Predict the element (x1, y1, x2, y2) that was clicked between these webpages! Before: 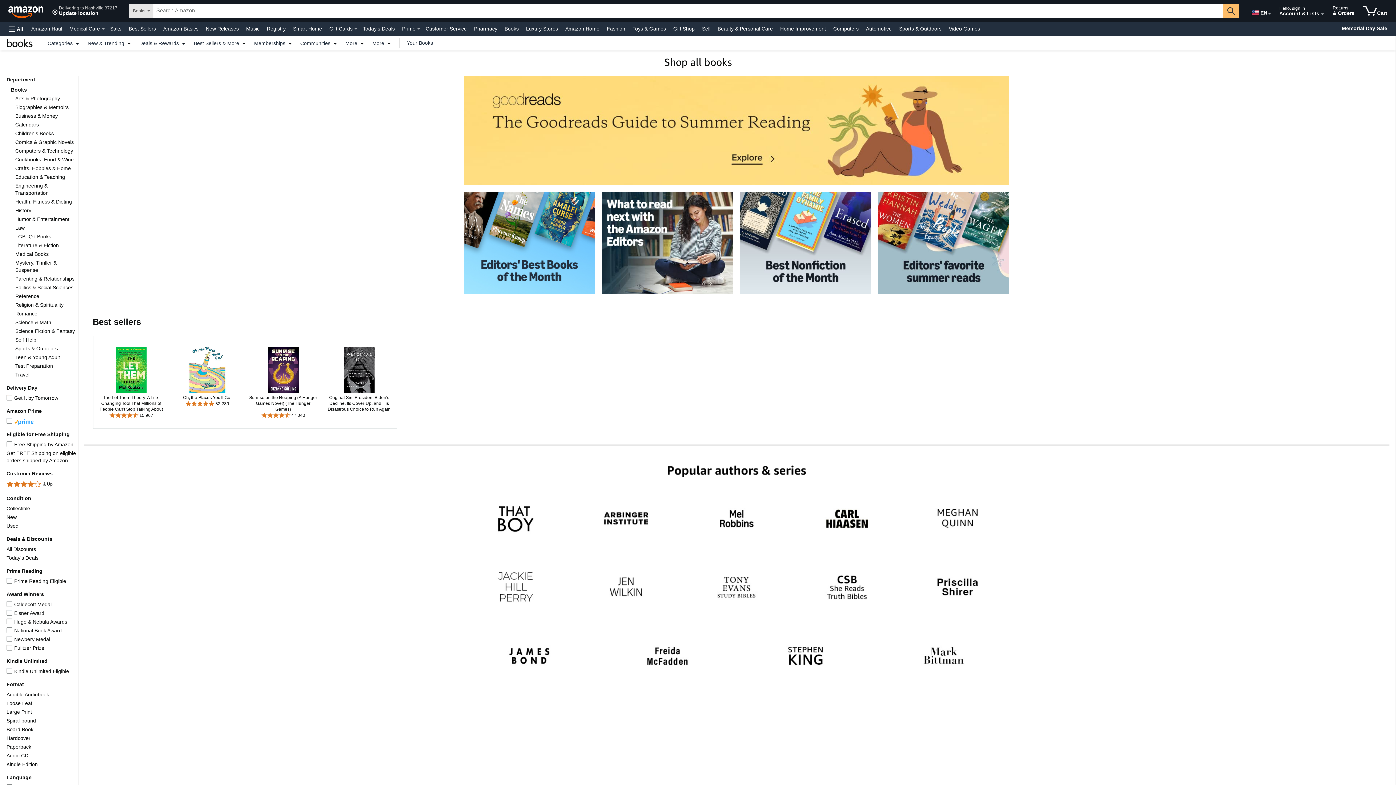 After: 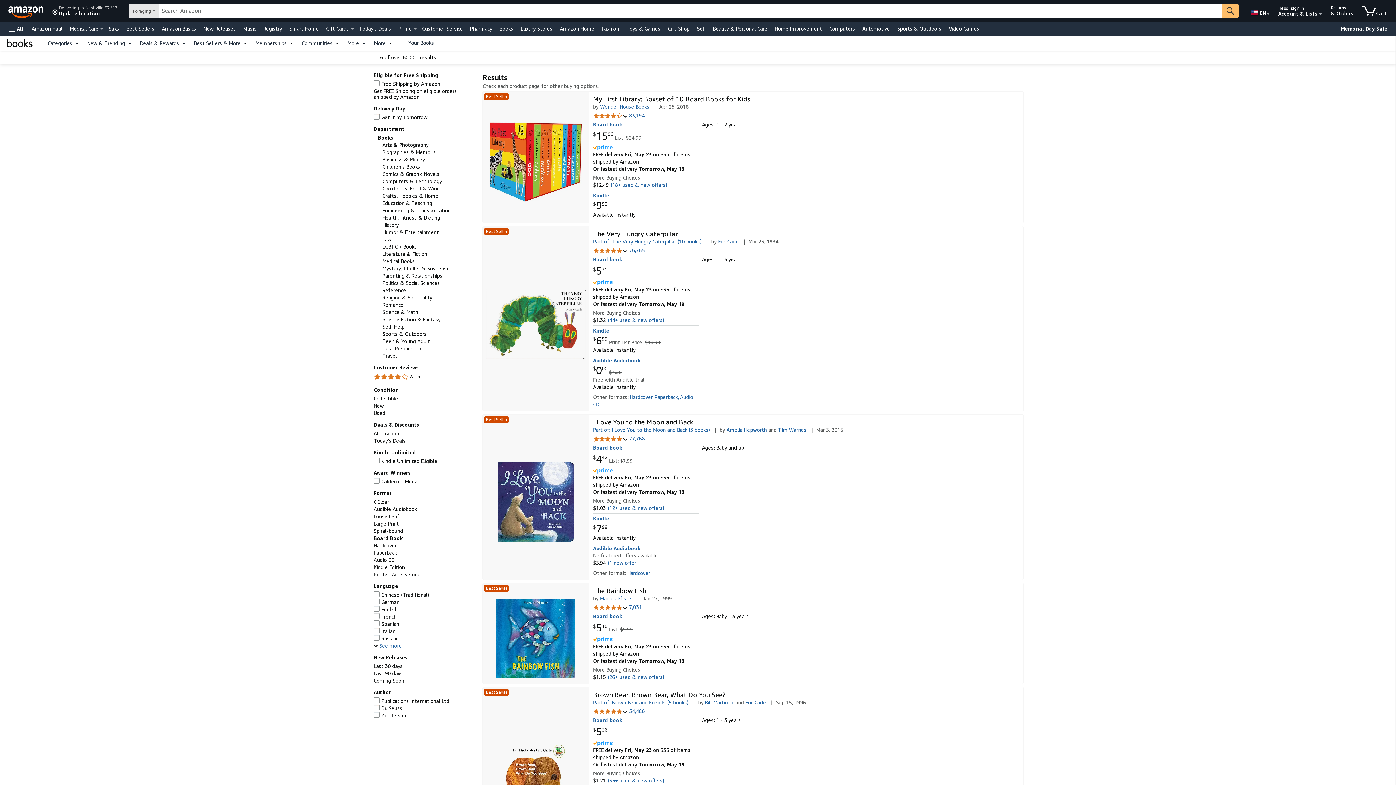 Action: bbox: (6, 726, 33, 732) label: Board Book